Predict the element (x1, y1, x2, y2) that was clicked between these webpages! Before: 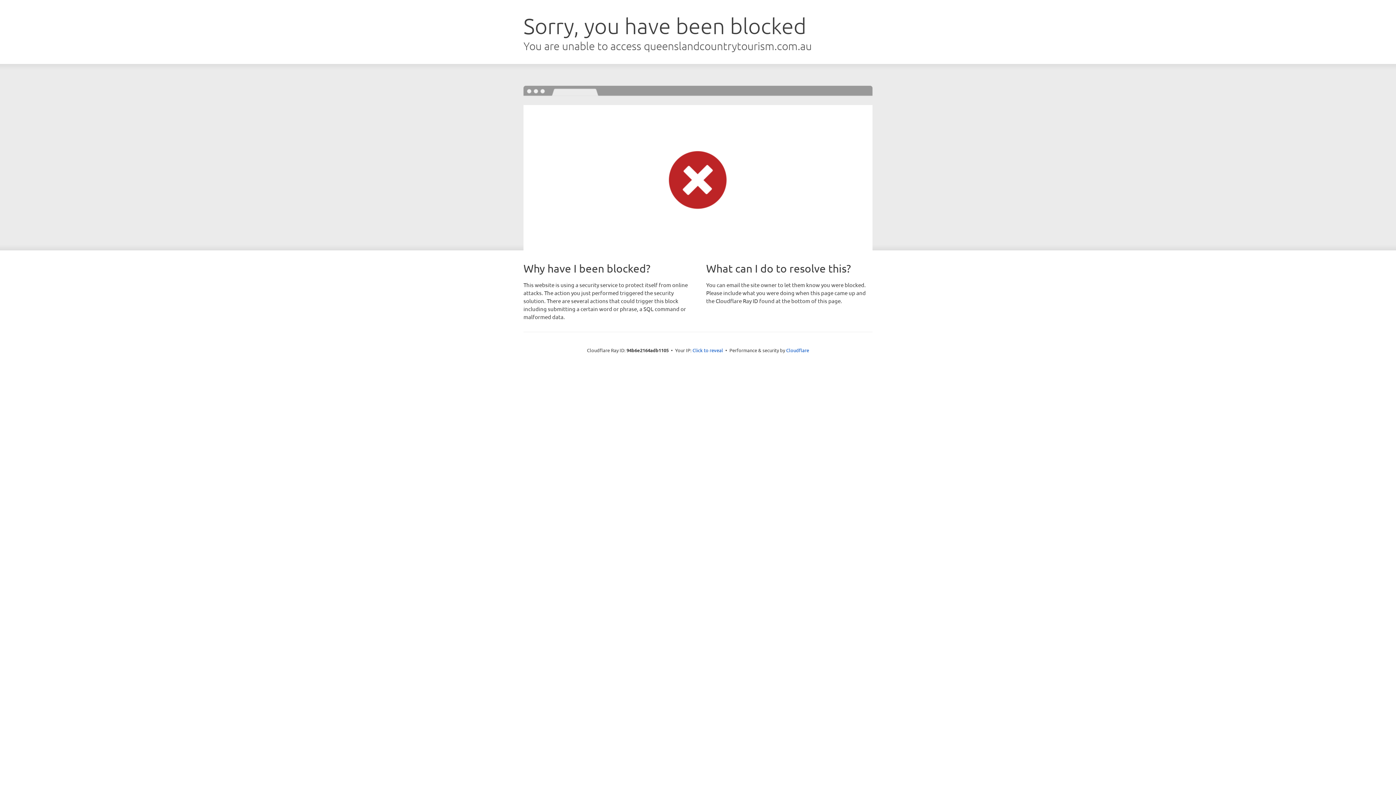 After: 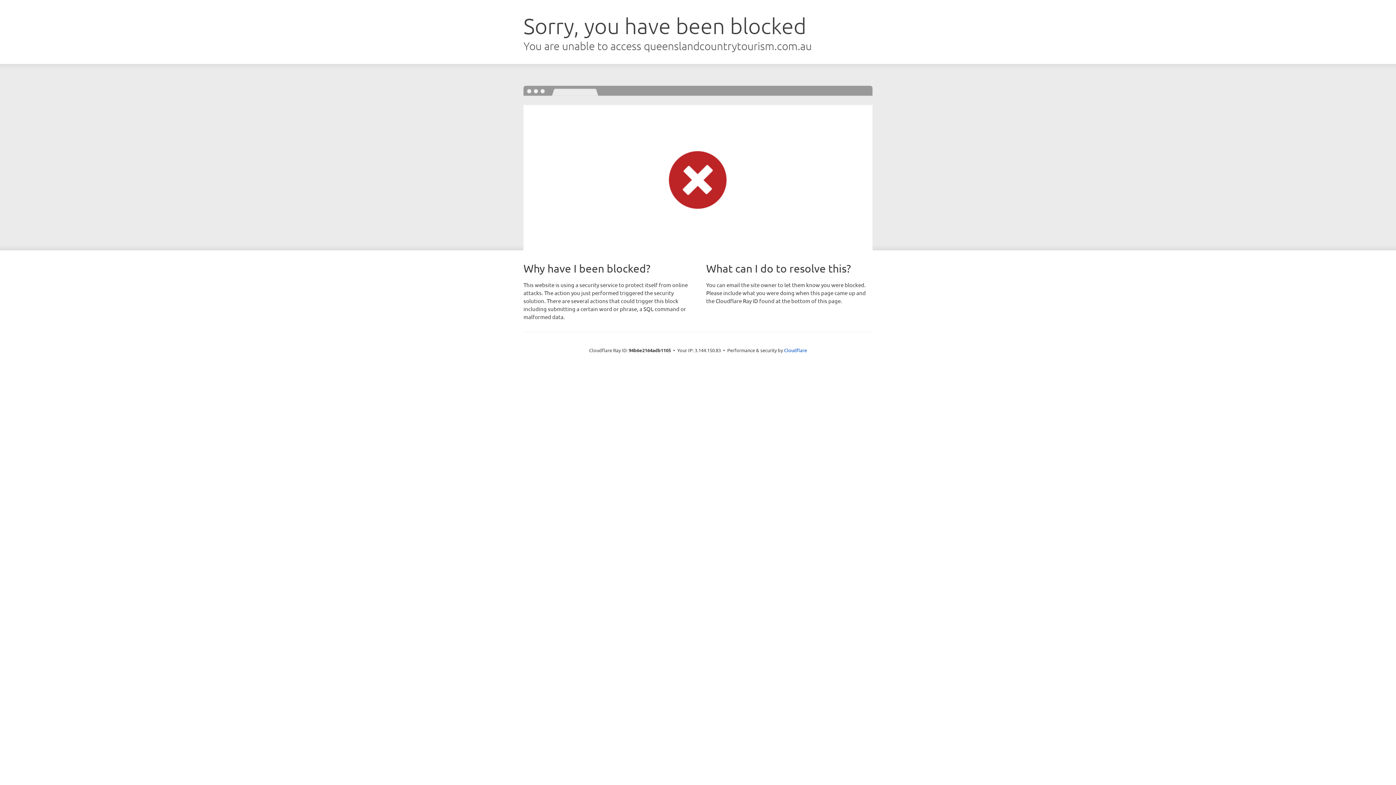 Action: bbox: (692, 346, 723, 353) label: Click to reveal